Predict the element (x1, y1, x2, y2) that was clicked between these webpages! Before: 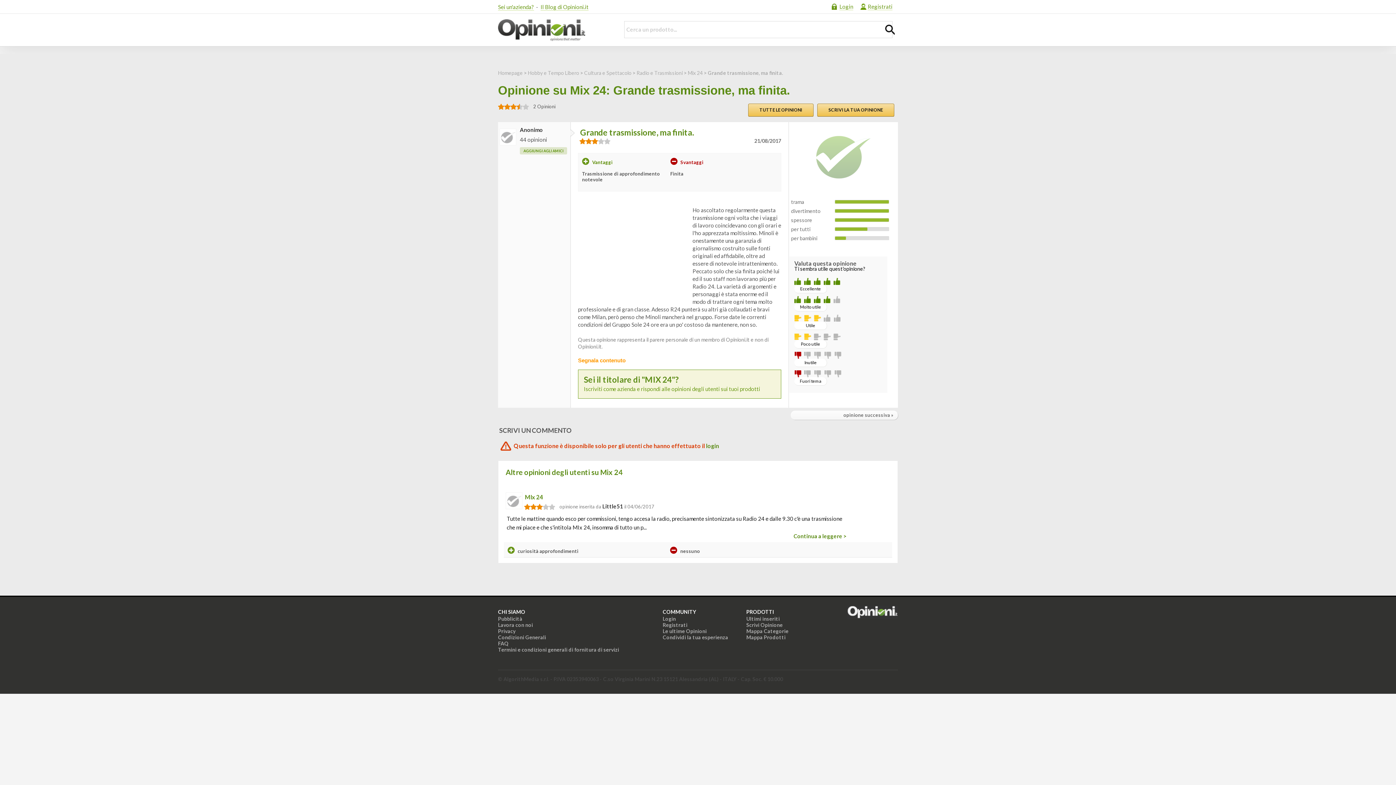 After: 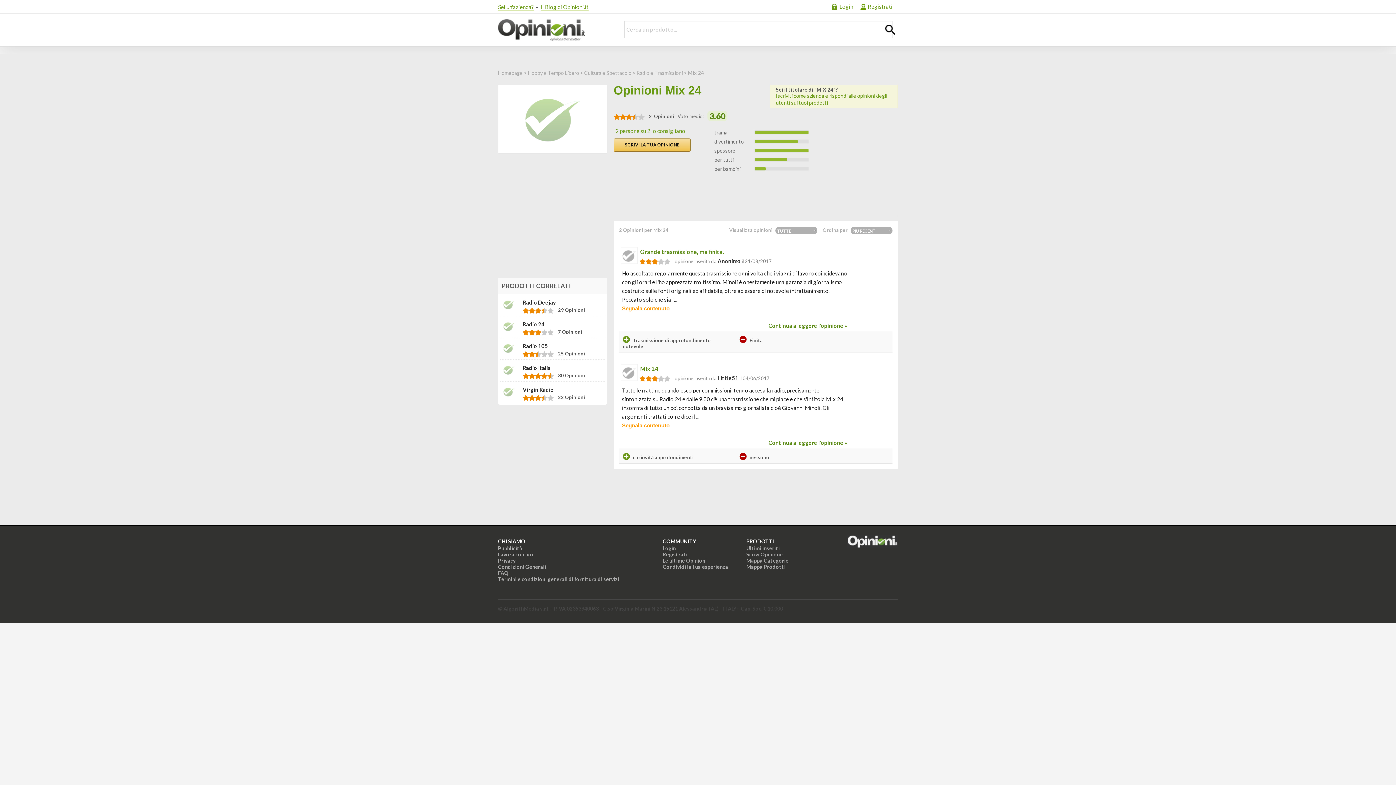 Action: label: TUTTE LE OPINIONI bbox: (748, 103, 813, 116)